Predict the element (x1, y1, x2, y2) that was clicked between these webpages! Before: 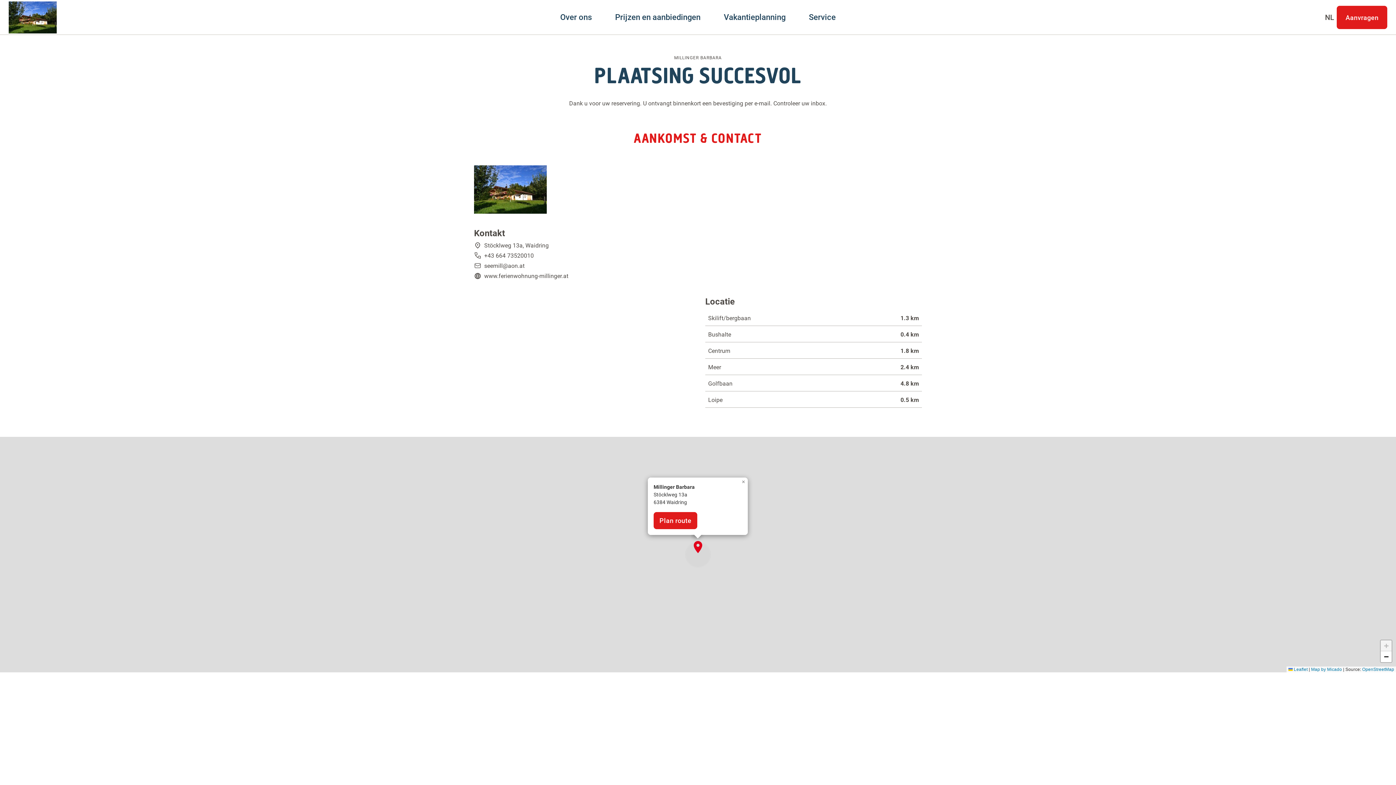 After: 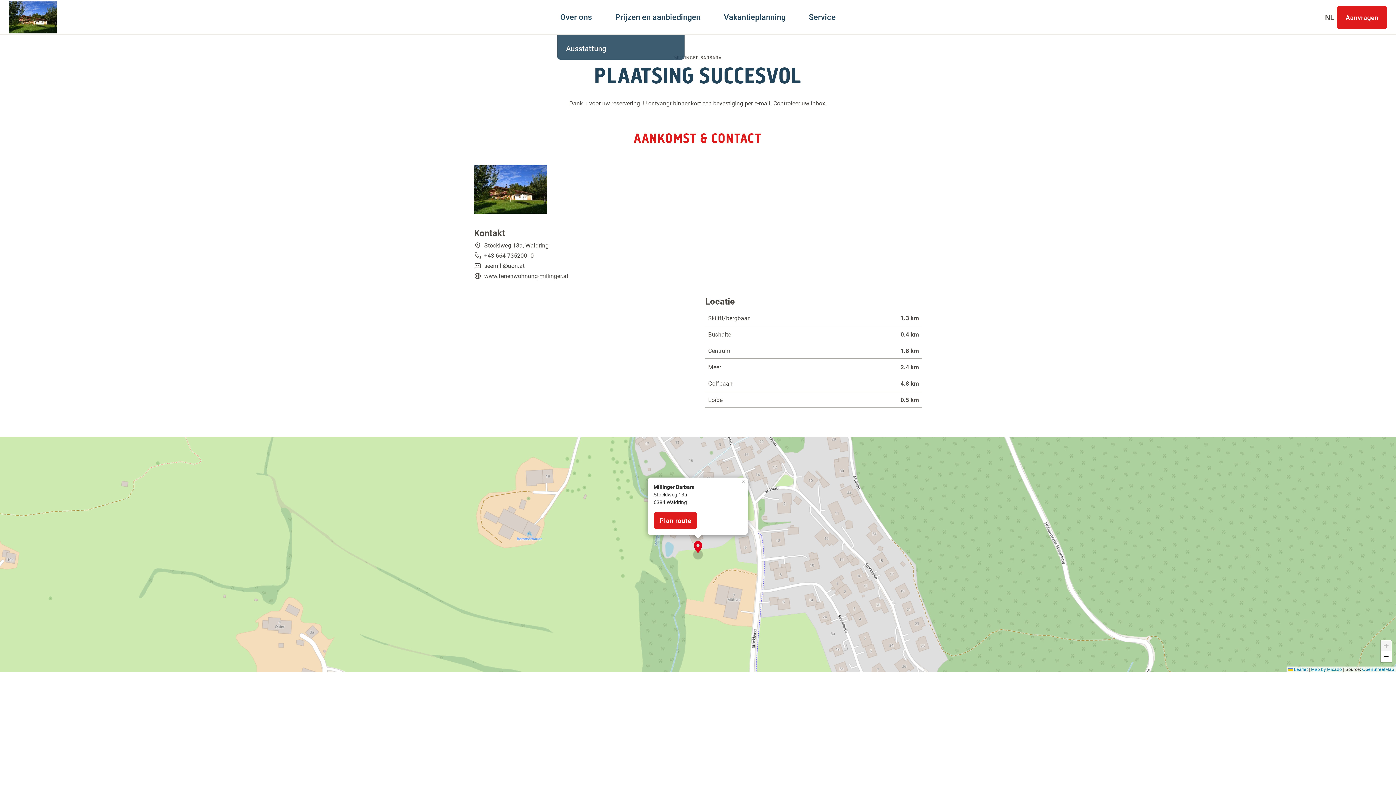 Action: bbox: (560, 0, 592, 34) label: Over ons